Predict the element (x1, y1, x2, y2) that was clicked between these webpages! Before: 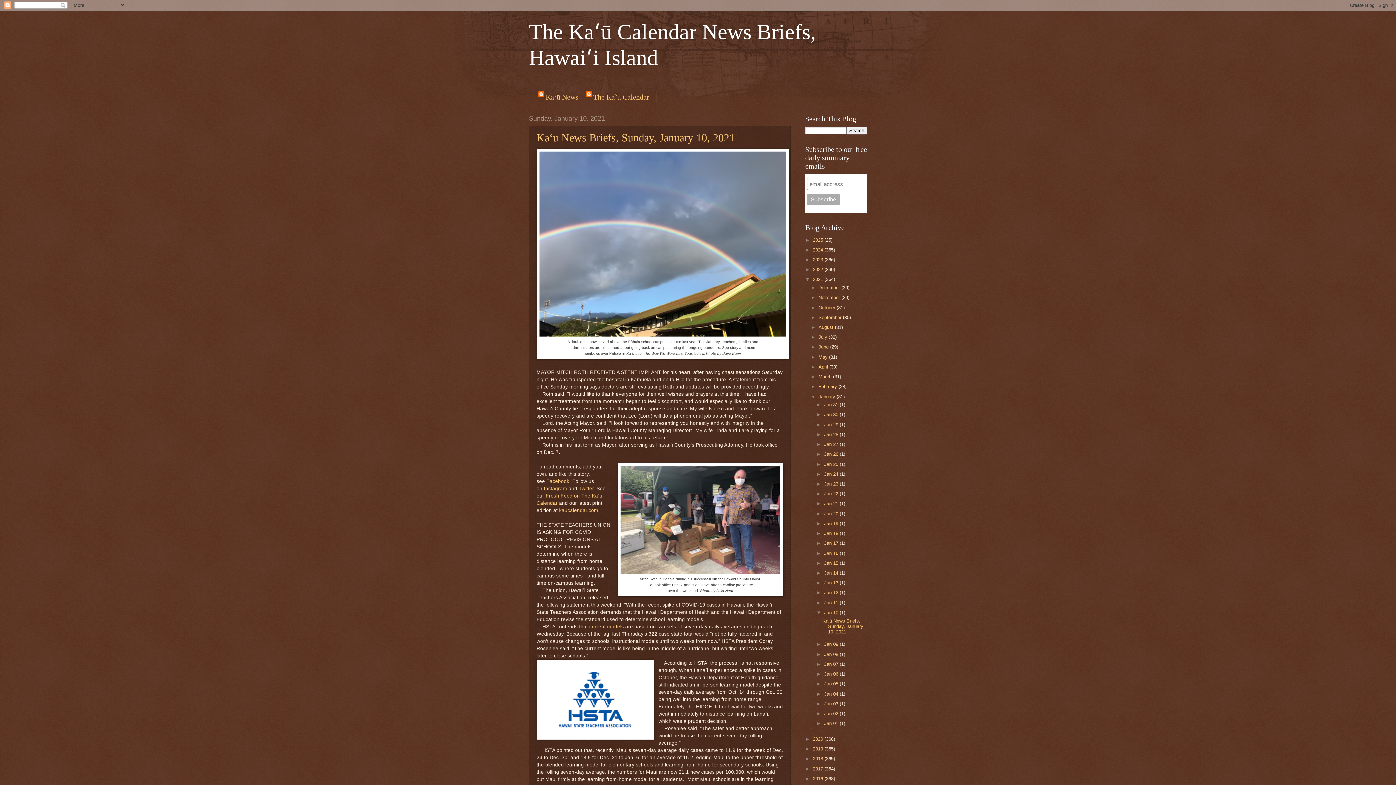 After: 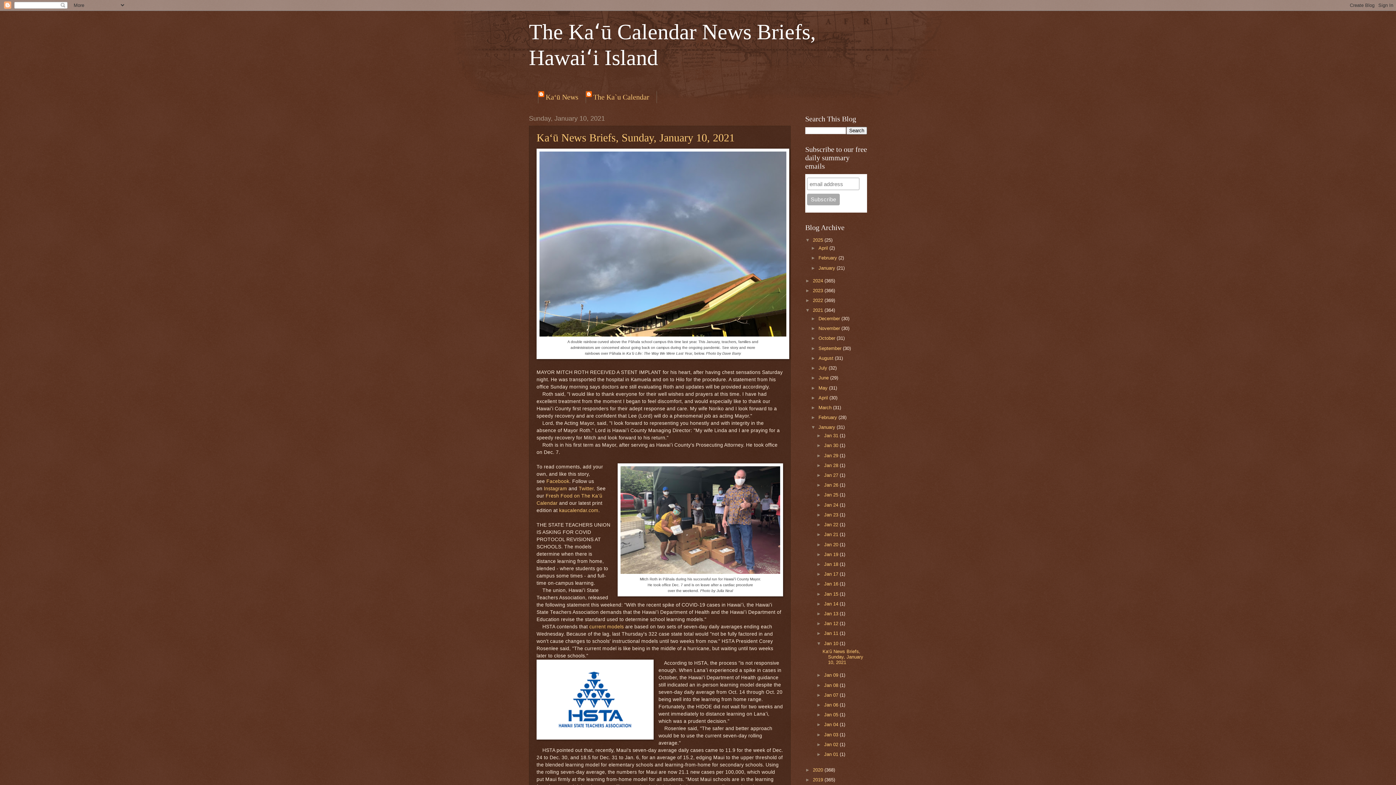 Action: bbox: (805, 237, 813, 242) label: ►  